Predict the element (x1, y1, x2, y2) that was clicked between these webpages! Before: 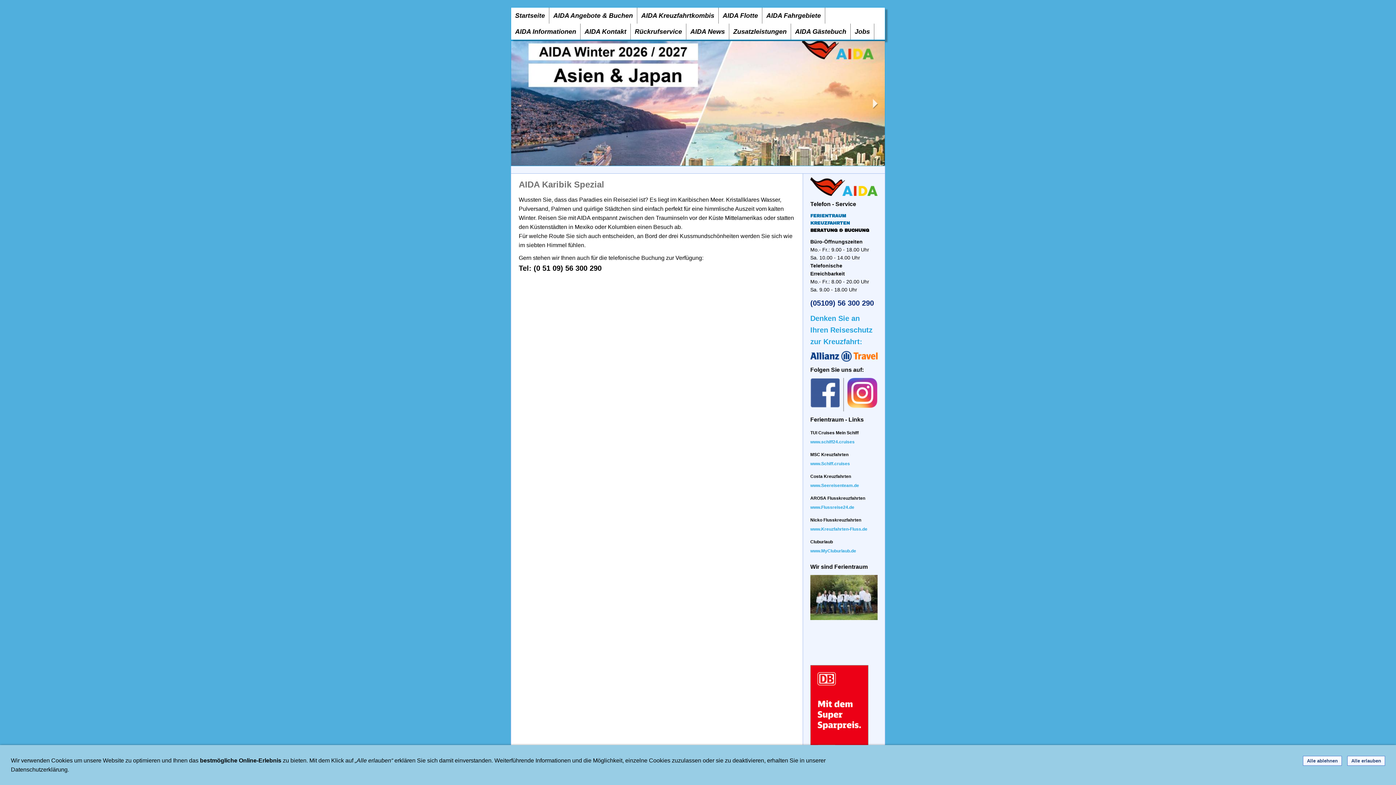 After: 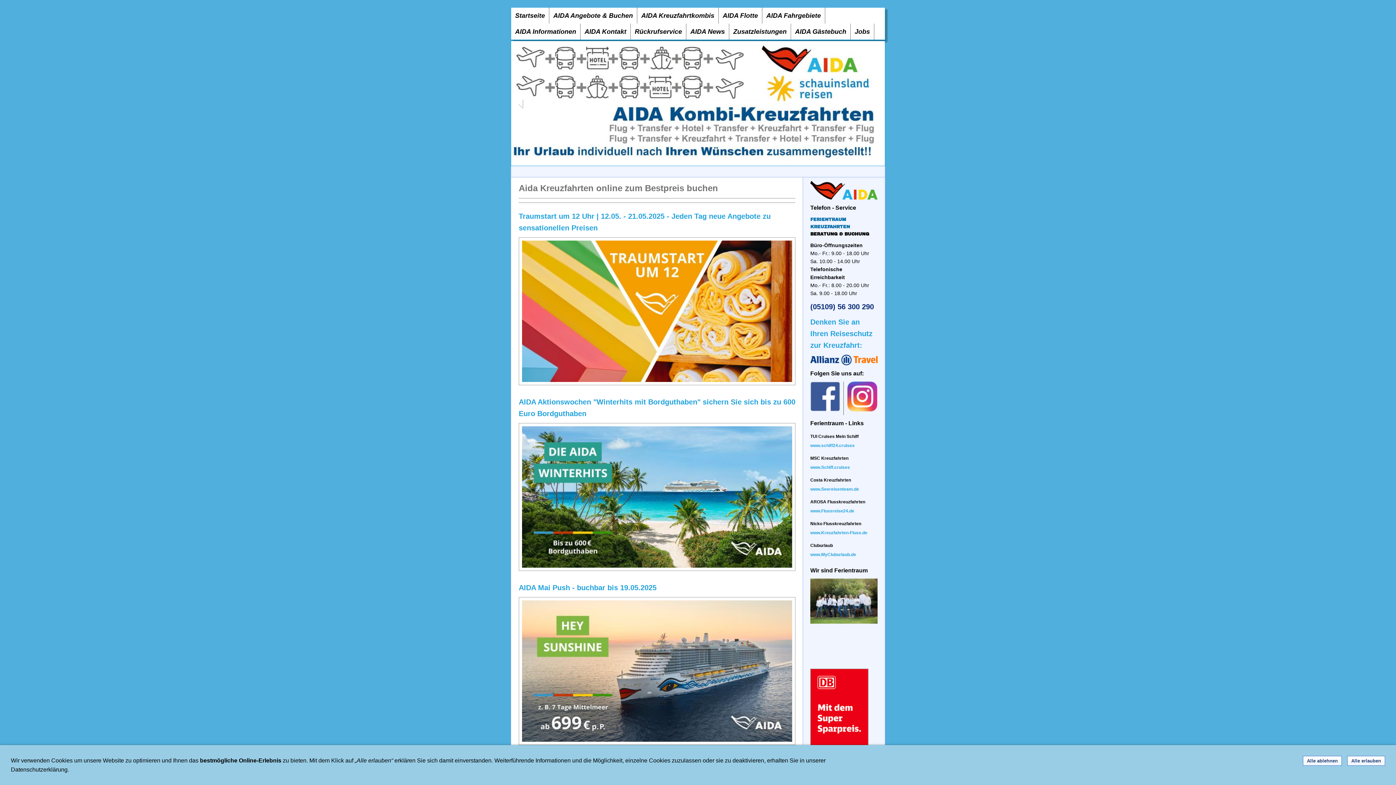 Action: bbox: (511, 7, 549, 23) label: Startseite